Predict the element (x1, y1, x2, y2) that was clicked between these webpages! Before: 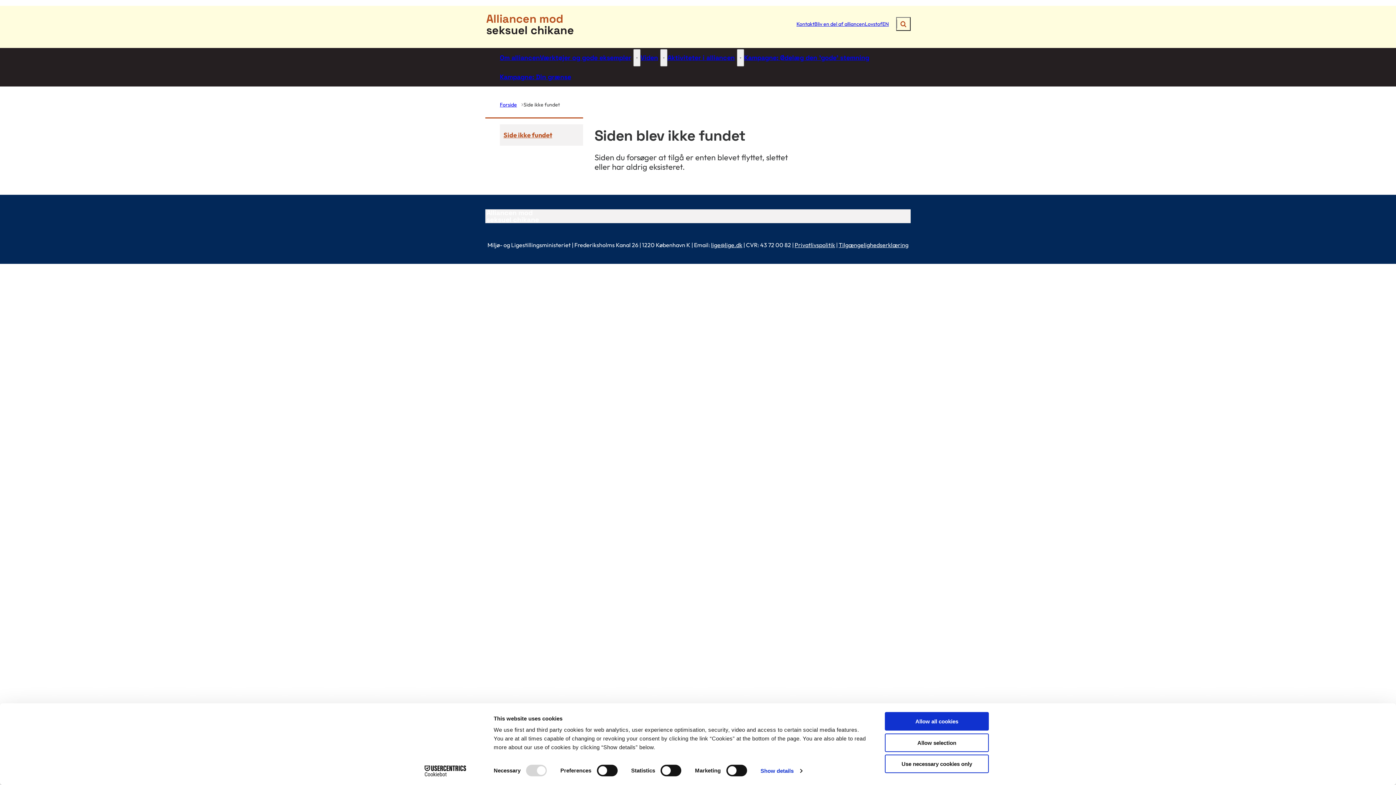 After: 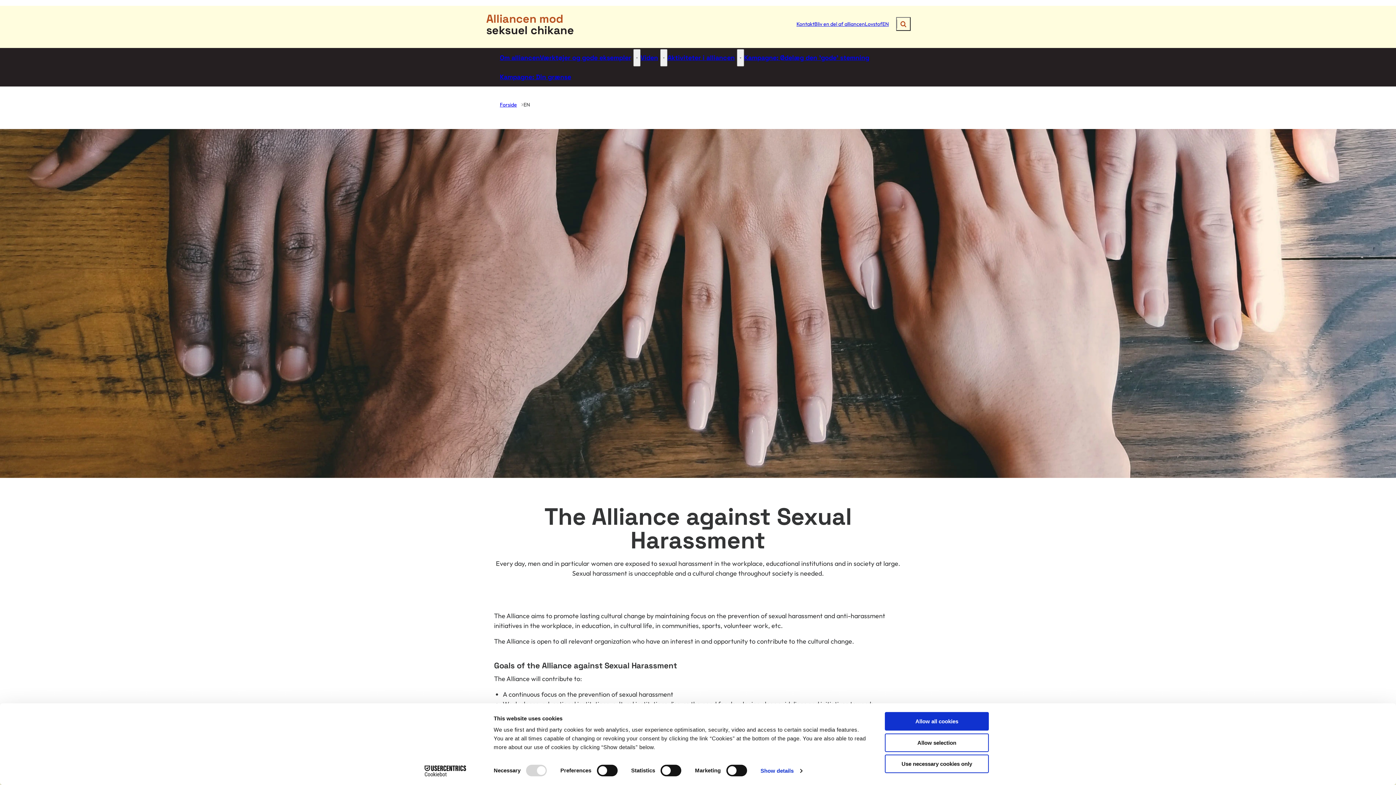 Action: label: EN bbox: (882, 19, 889, 28)